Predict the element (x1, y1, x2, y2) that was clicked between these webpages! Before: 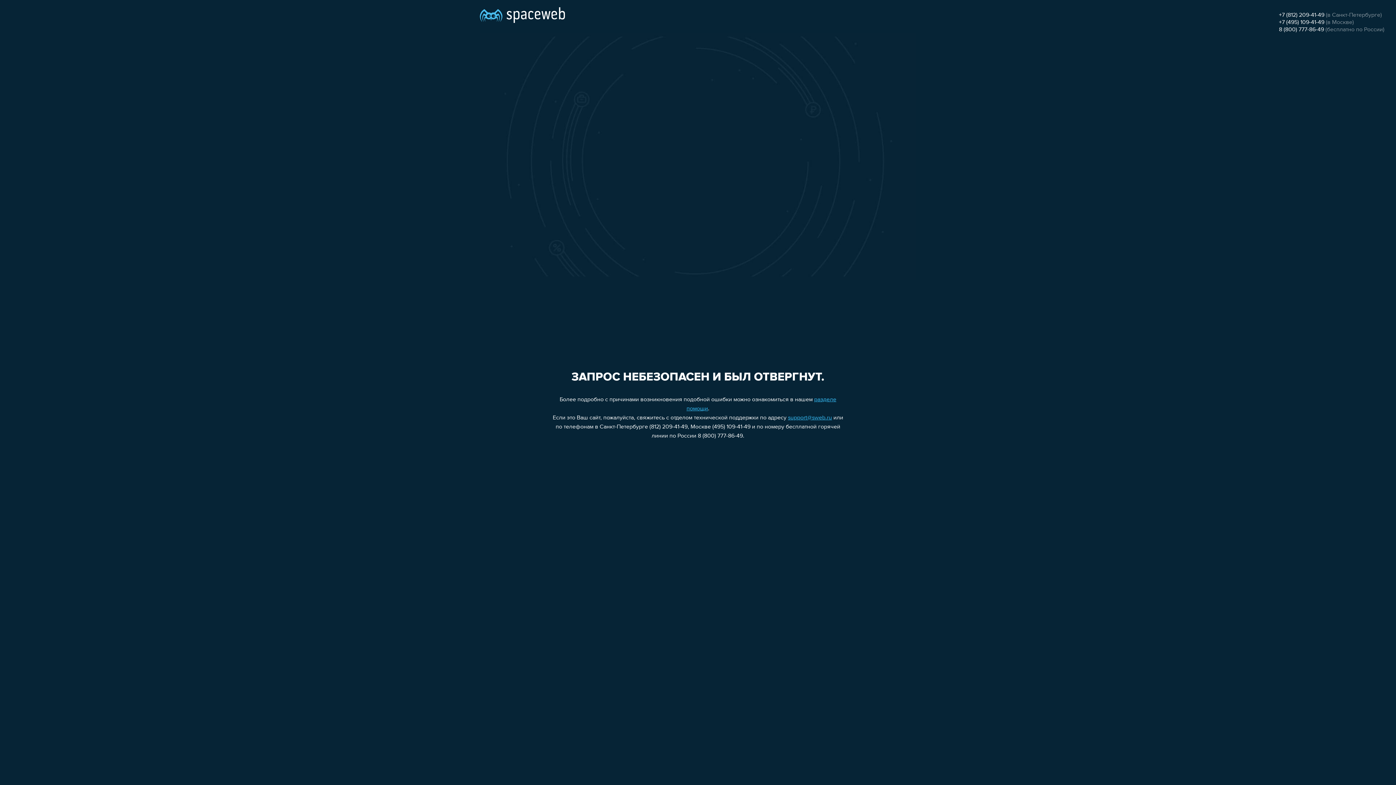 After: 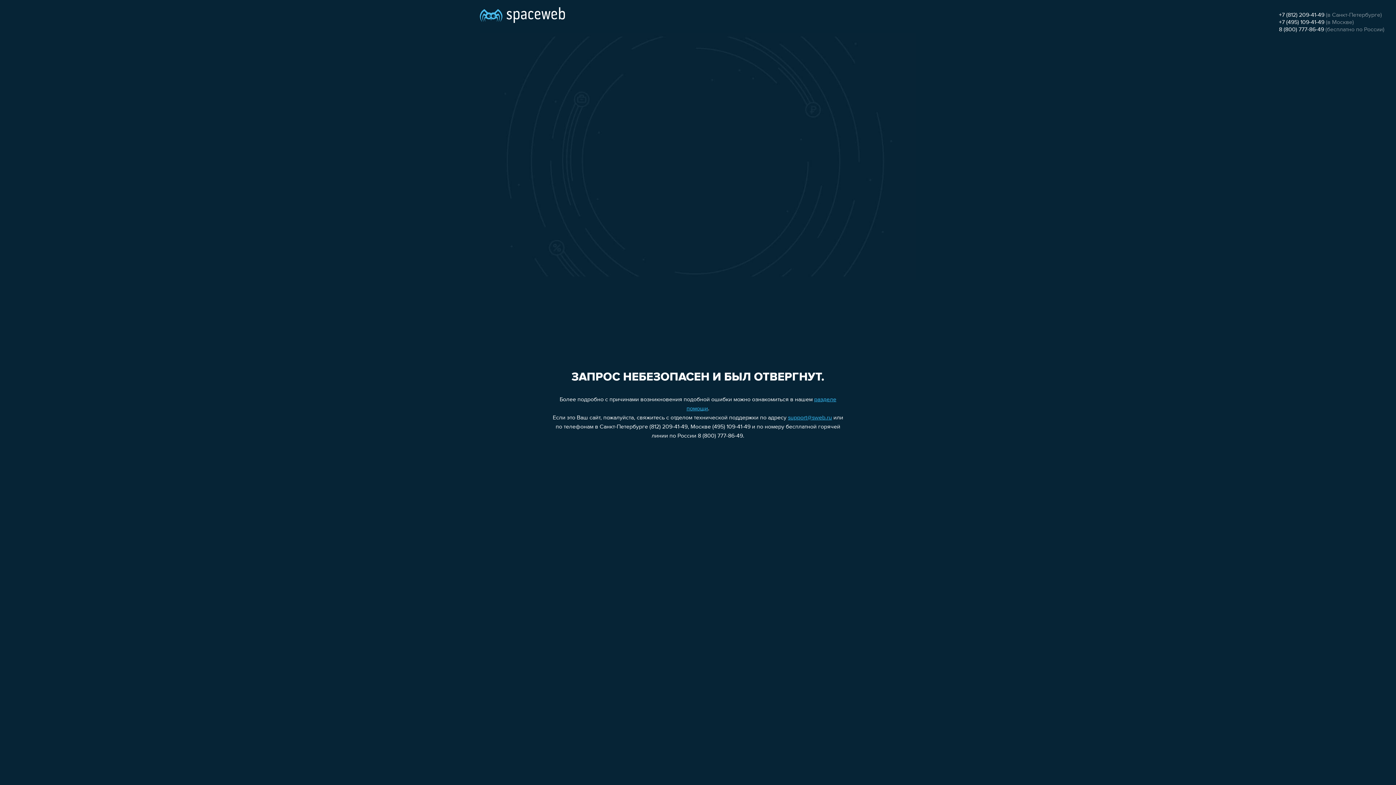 Action: bbox: (788, 415, 832, 421) label: support@sweb.ru